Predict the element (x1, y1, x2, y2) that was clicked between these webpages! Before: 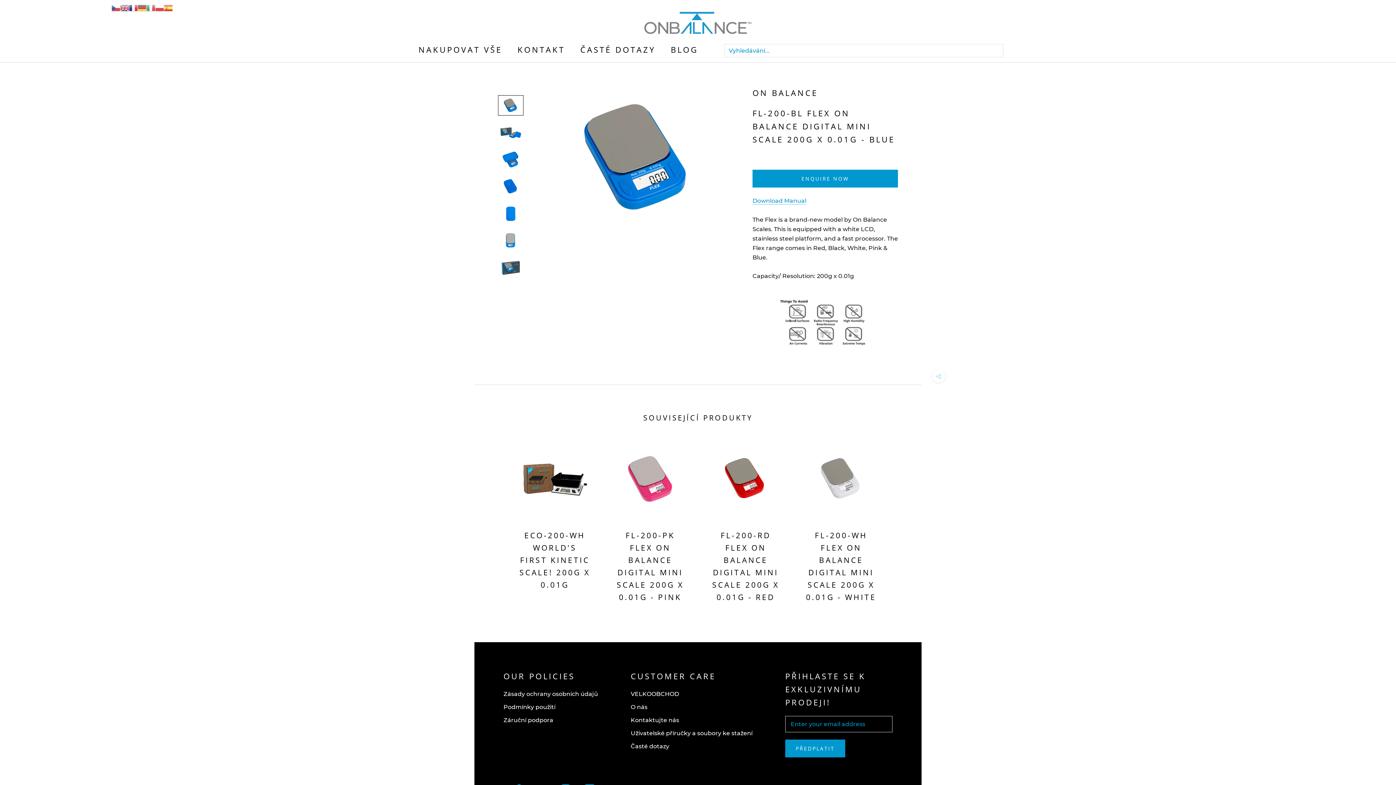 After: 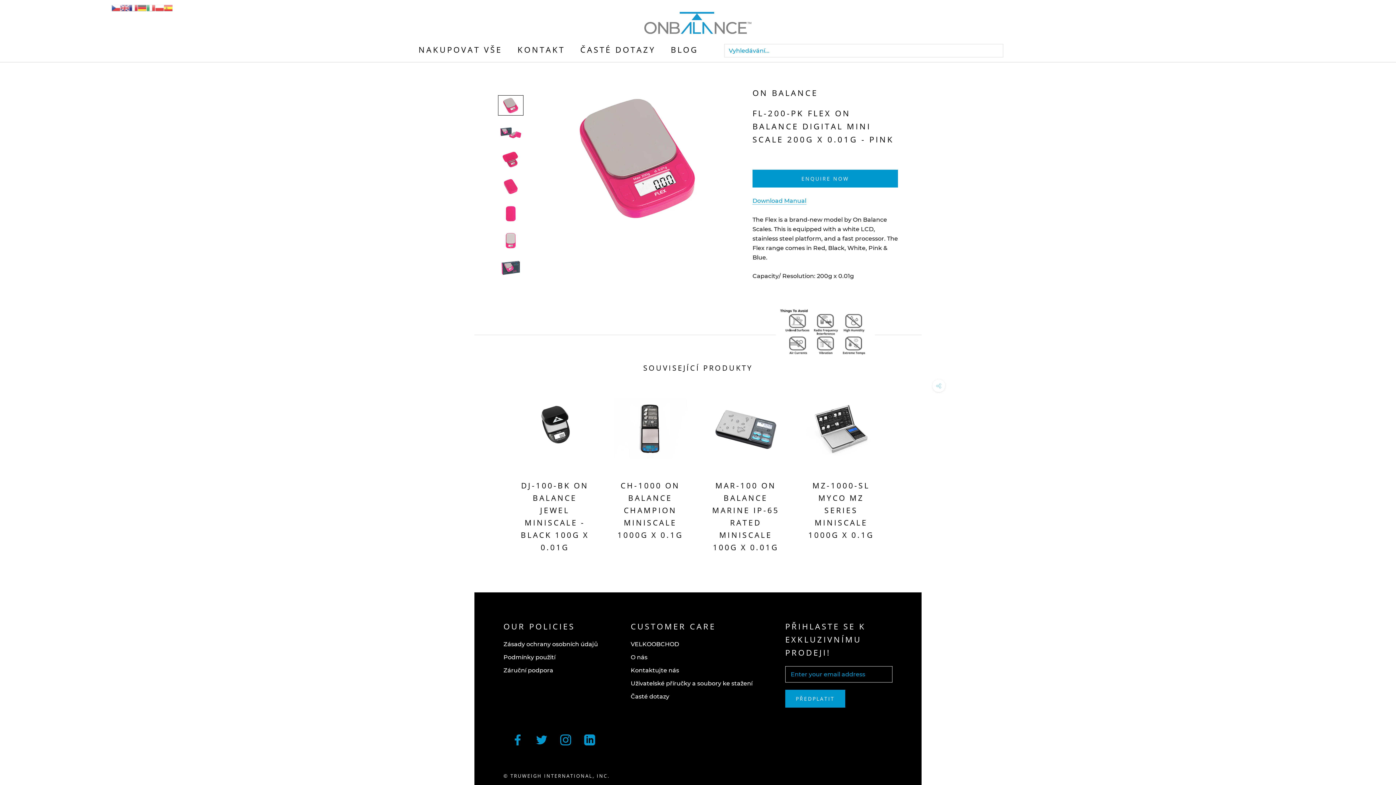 Action: bbox: (613, 449, 687, 522)